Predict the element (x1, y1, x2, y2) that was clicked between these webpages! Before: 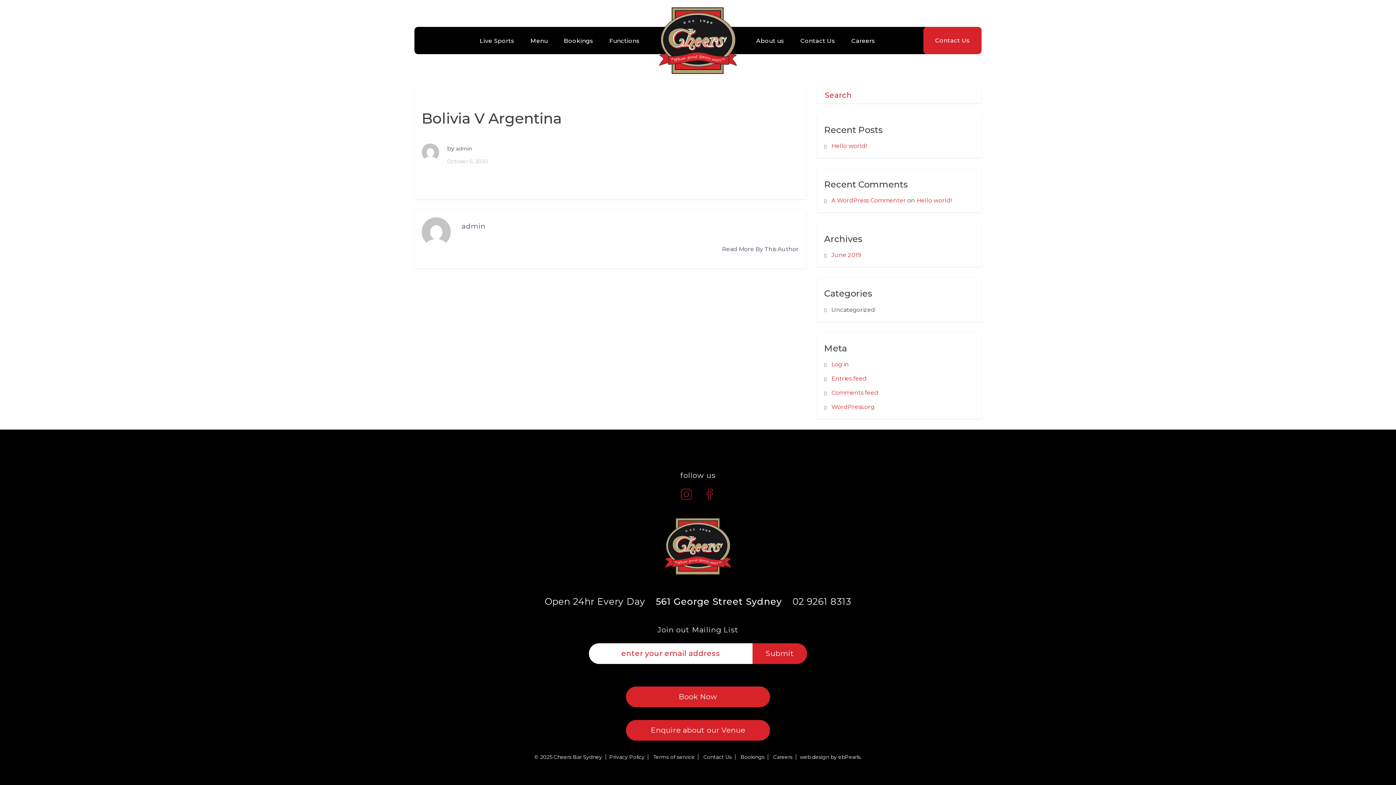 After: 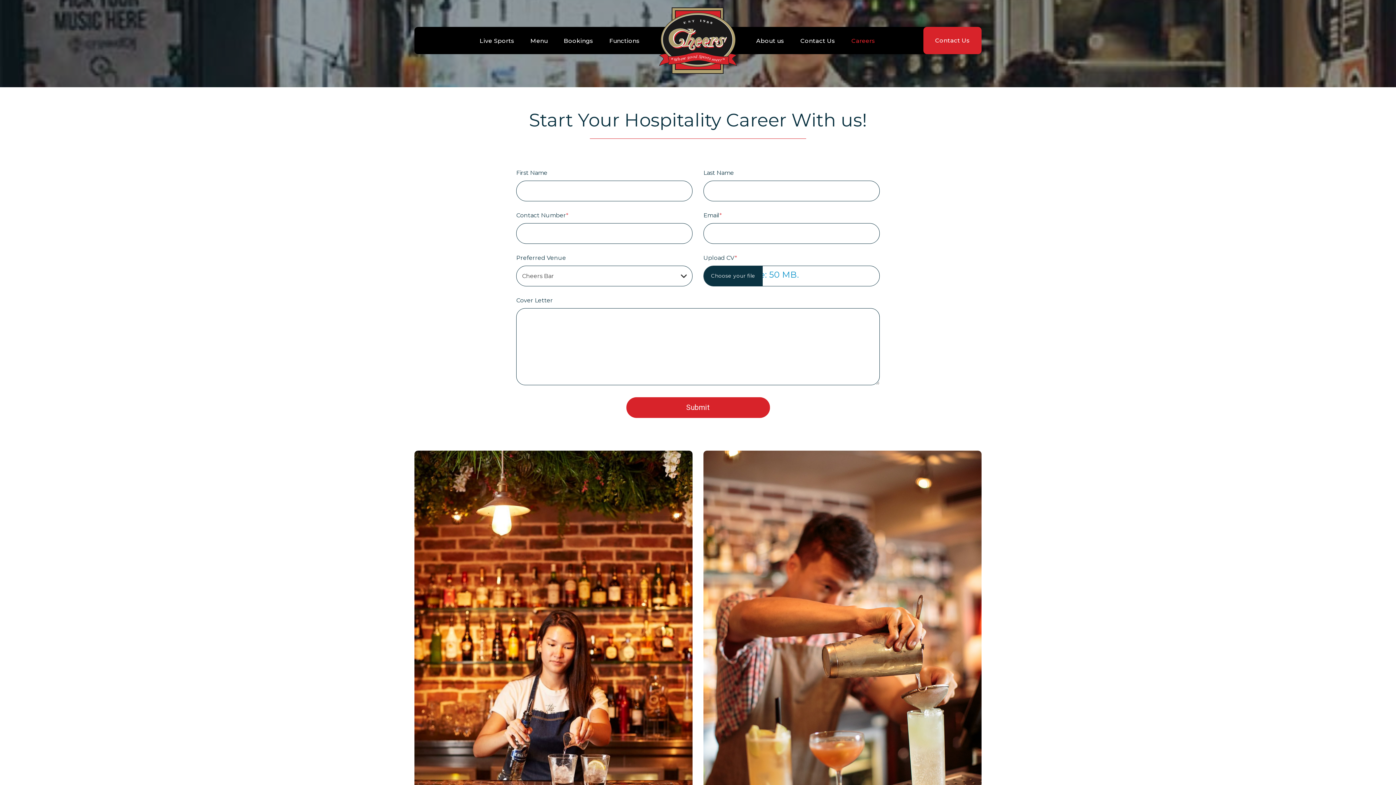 Action: bbox: (851, 38, 875, 43) label: Careers